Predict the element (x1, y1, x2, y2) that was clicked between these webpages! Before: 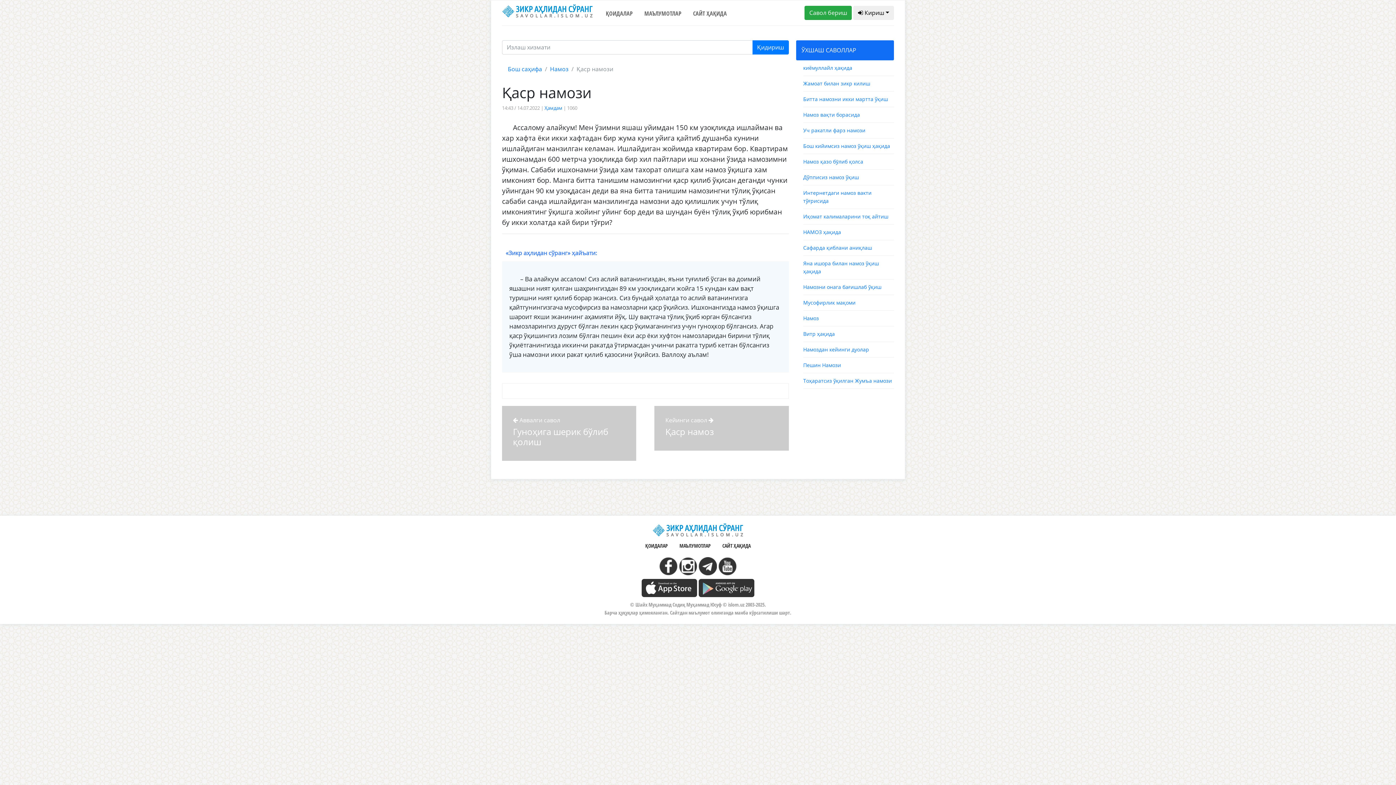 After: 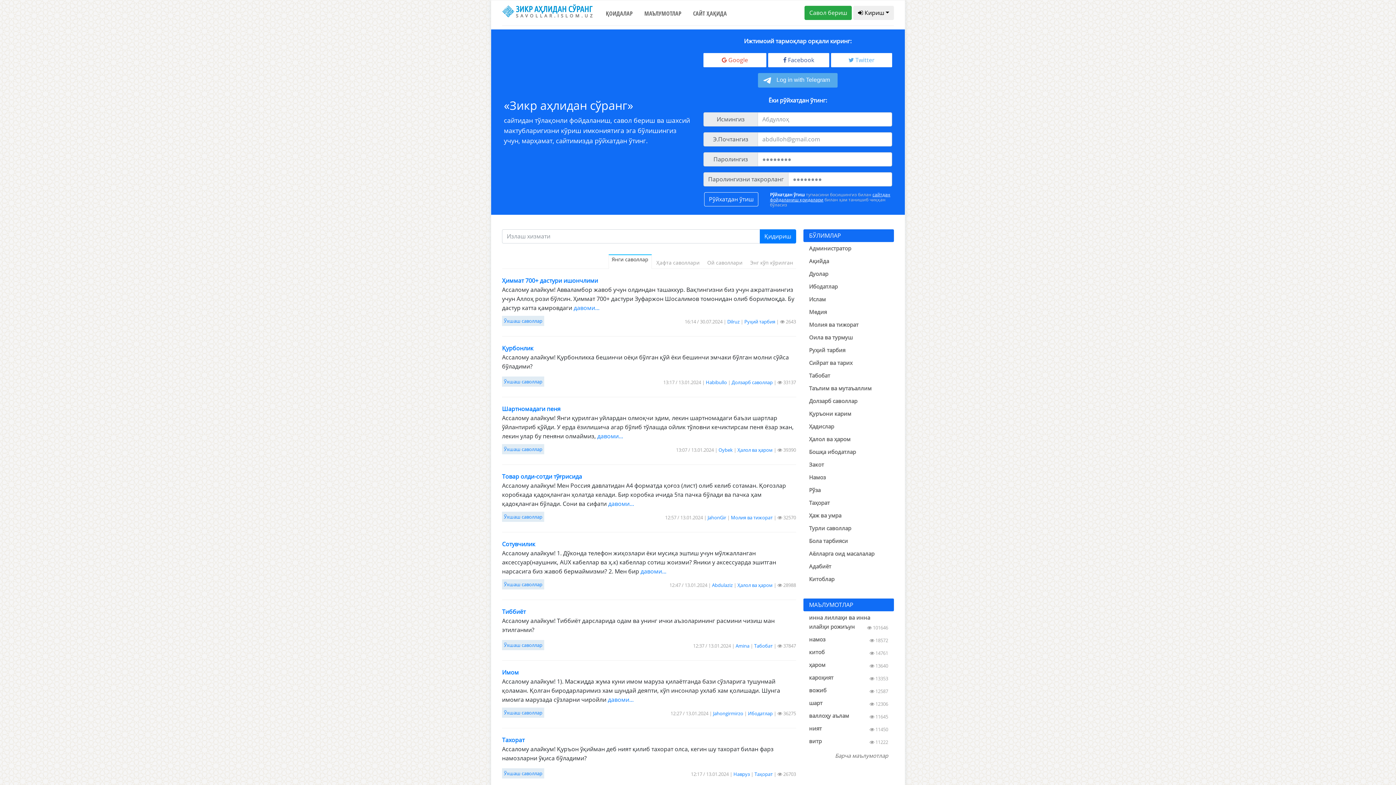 Action: bbox: (652, 525, 743, 533)